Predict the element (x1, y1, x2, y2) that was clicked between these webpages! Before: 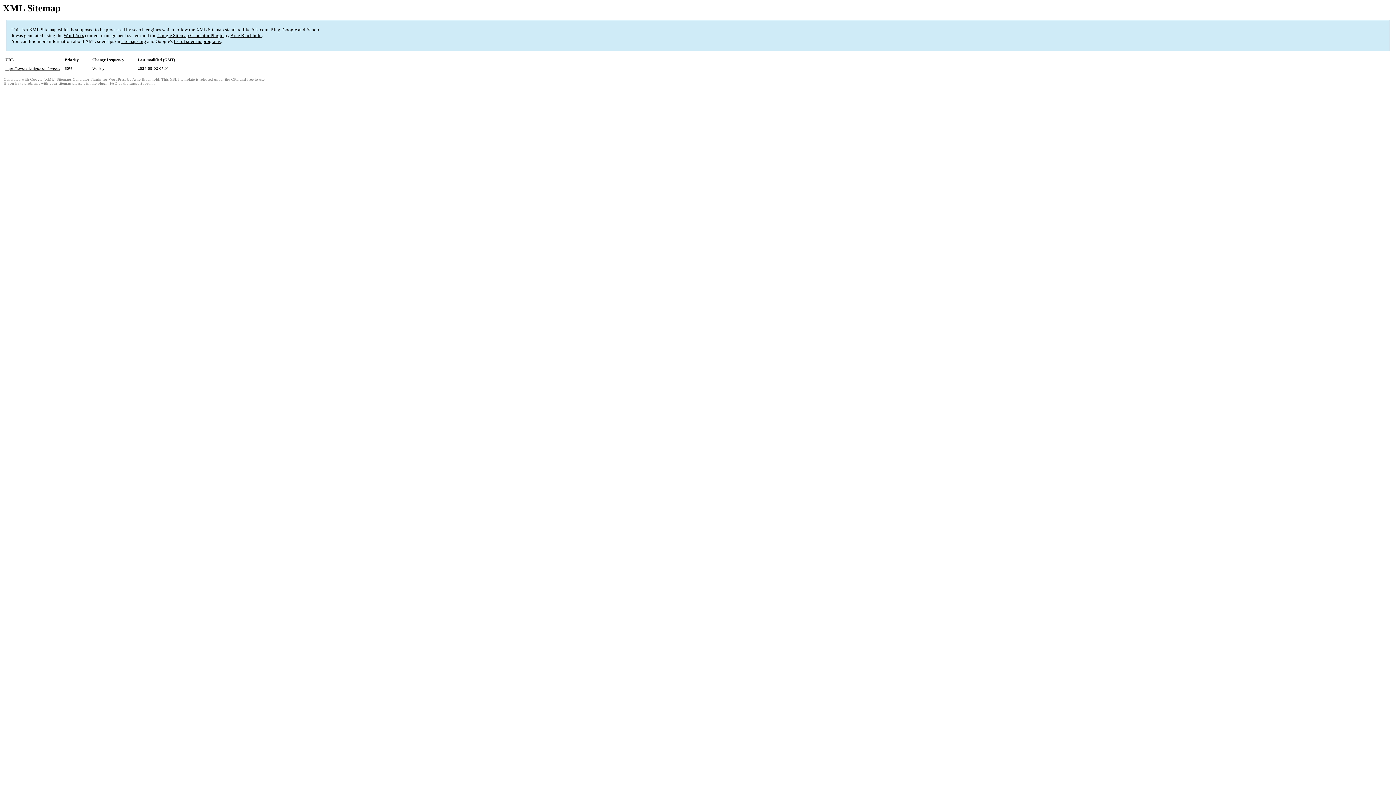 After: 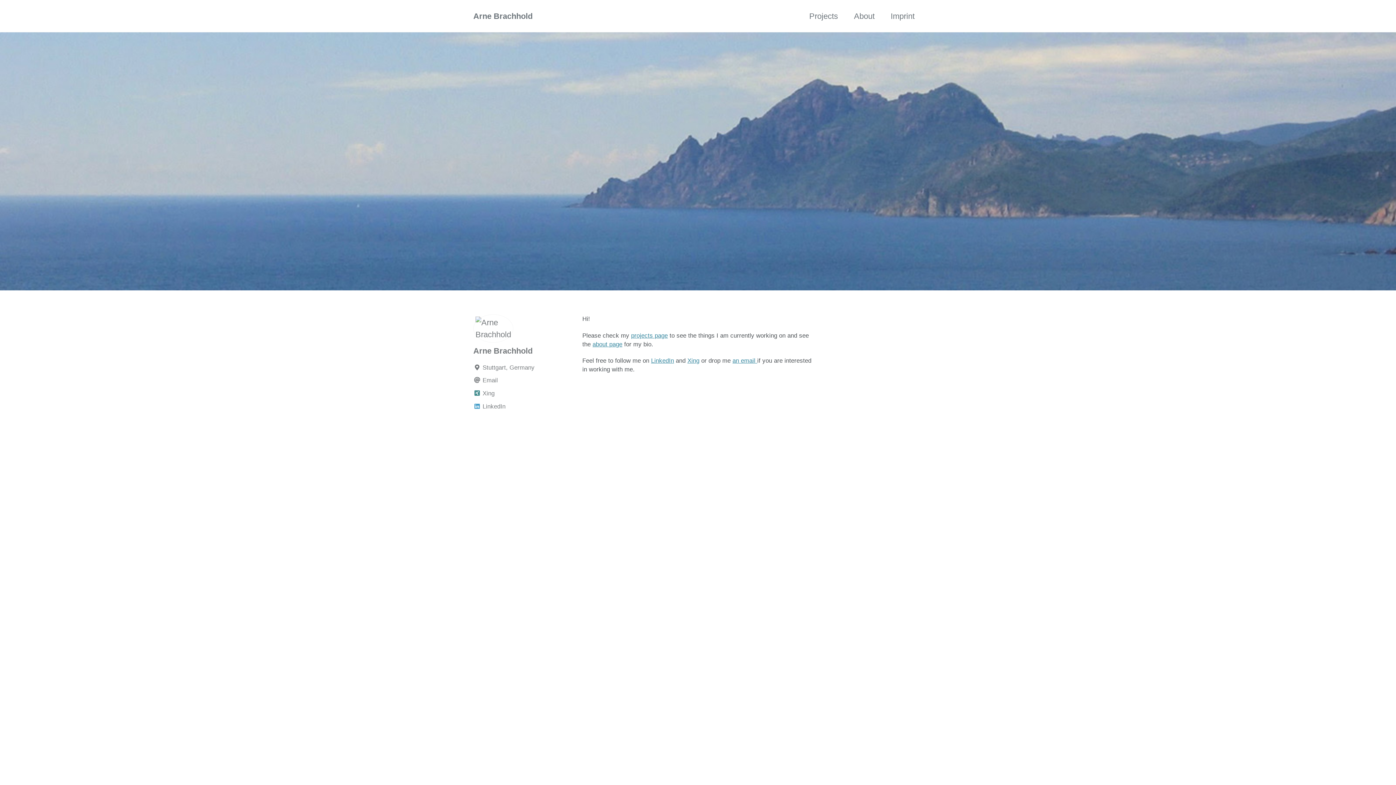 Action: bbox: (230, 32, 261, 38) label: Arne Brachhold